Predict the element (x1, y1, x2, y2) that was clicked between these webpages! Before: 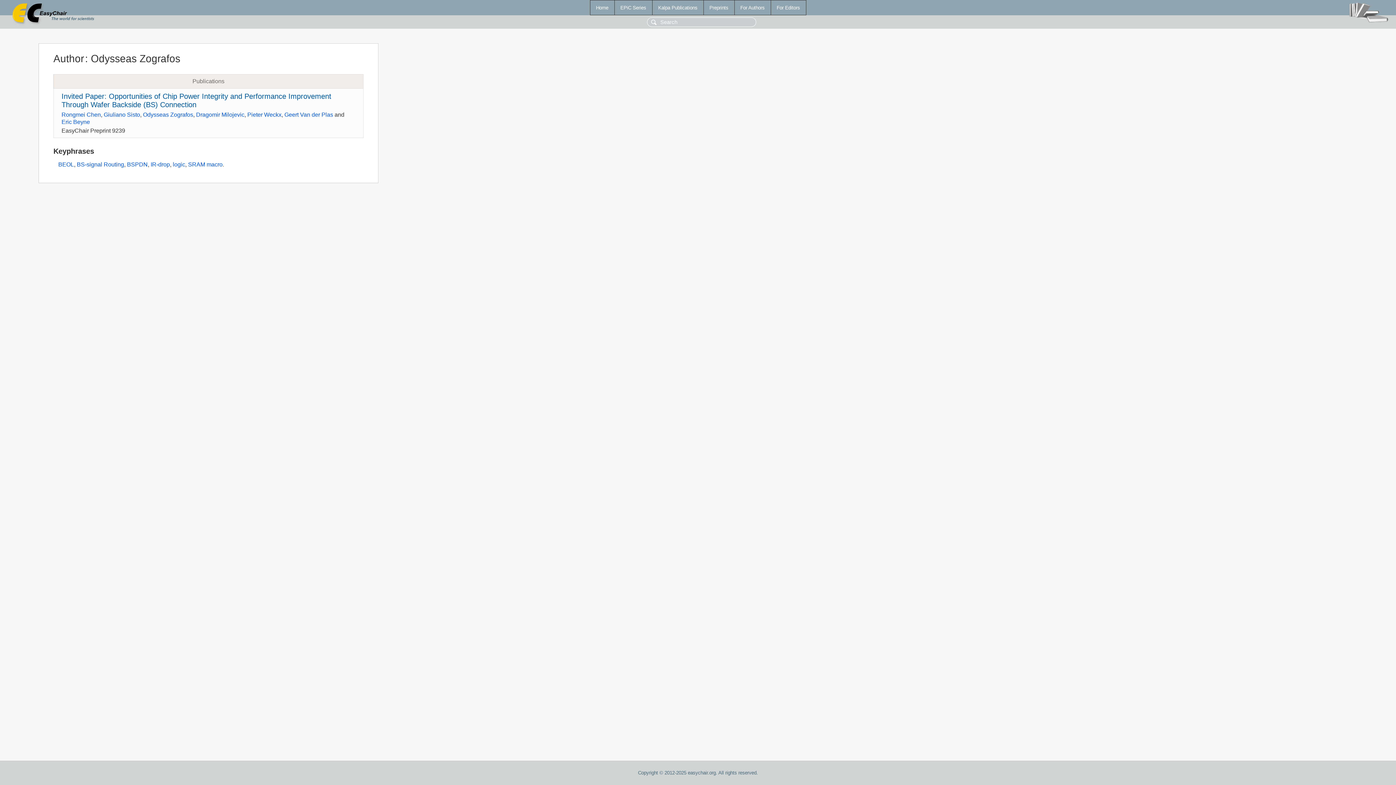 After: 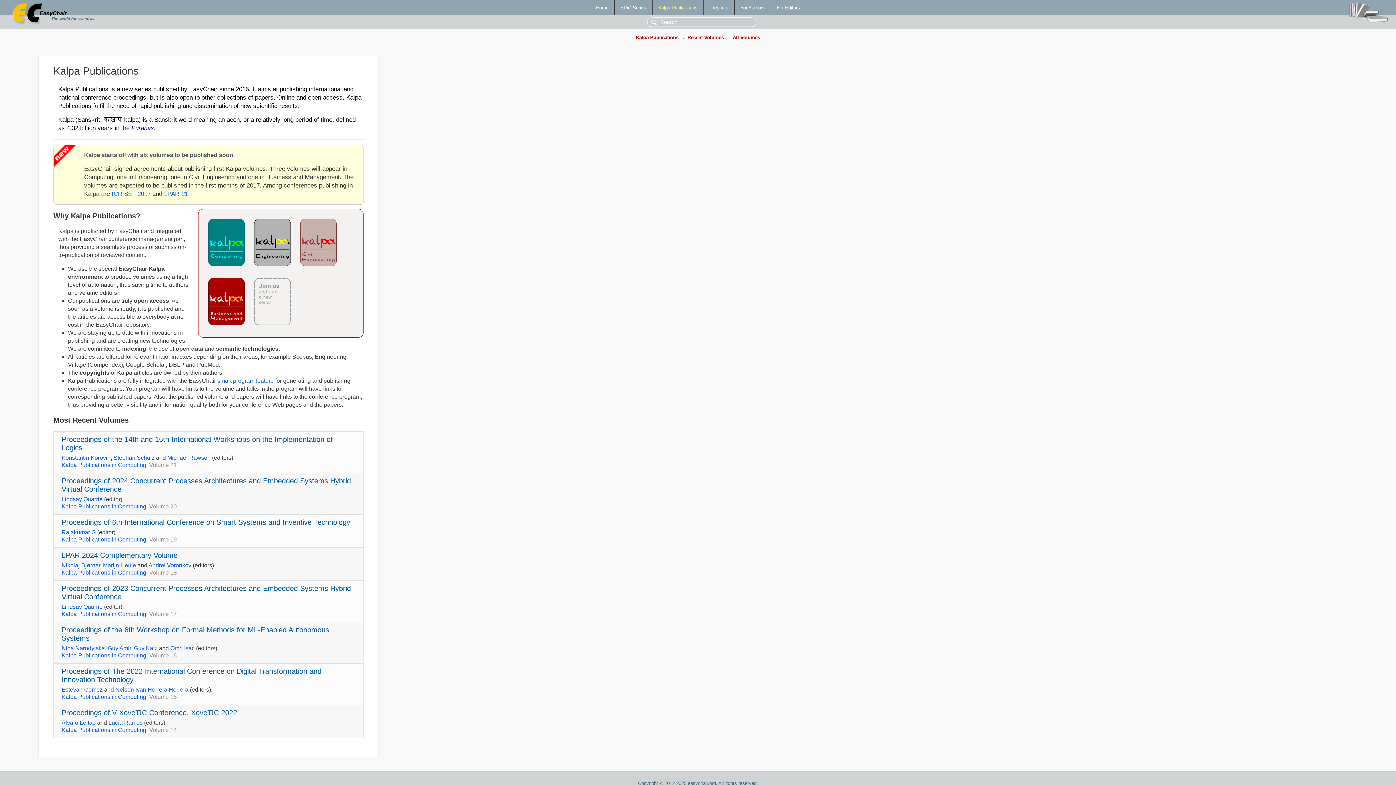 Action: label: Kalpa Publications bbox: (652, 0, 703, 14)